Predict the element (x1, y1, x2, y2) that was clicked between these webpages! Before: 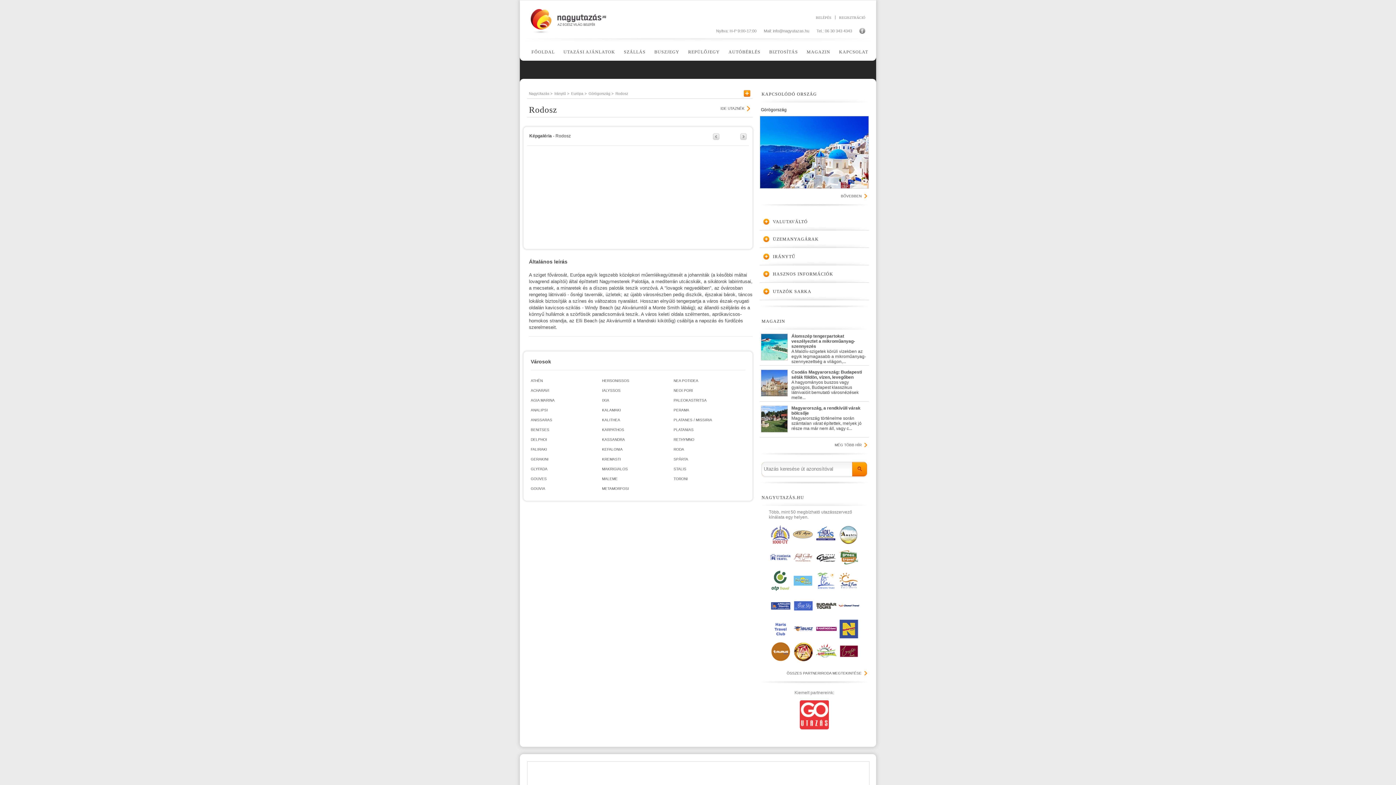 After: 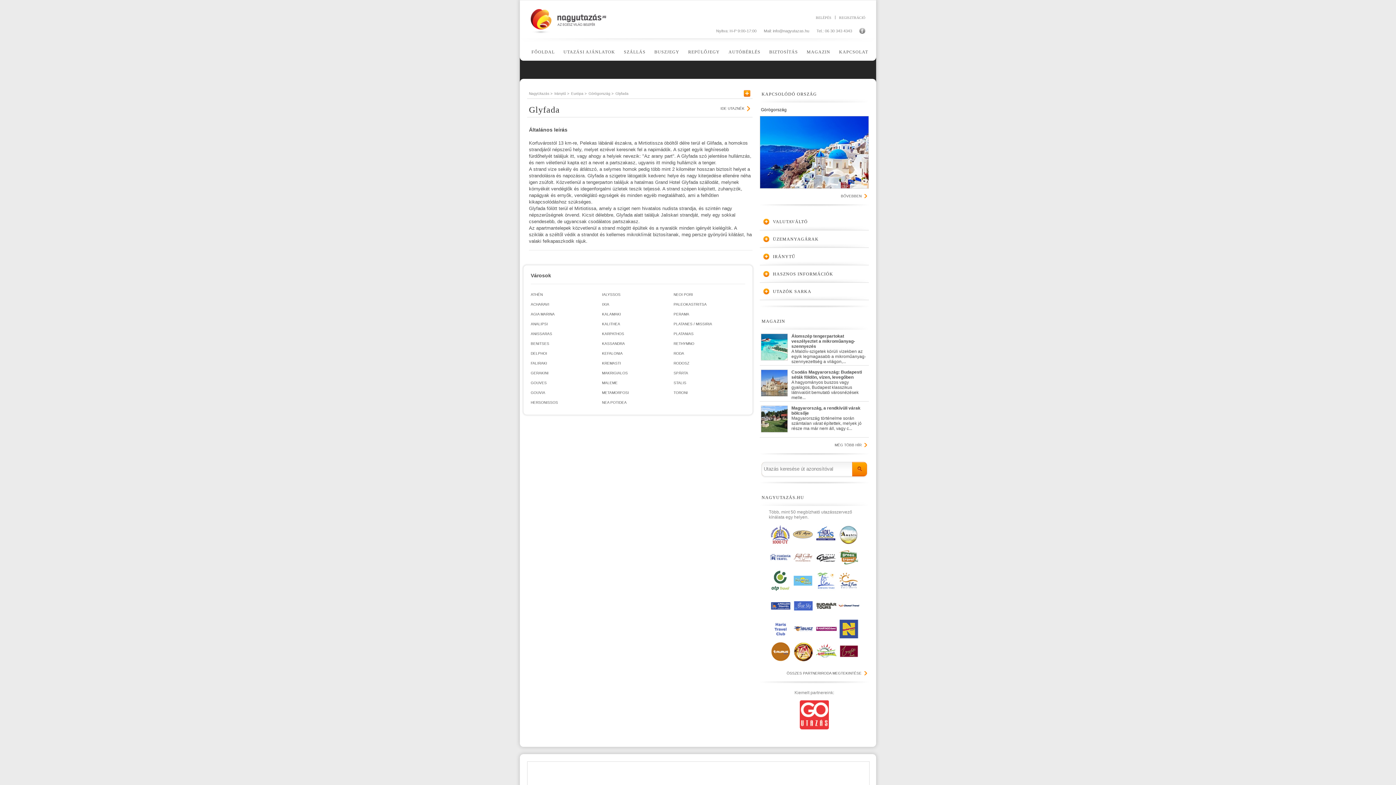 Action: label: GLYFADA bbox: (530, 467, 553, 471)